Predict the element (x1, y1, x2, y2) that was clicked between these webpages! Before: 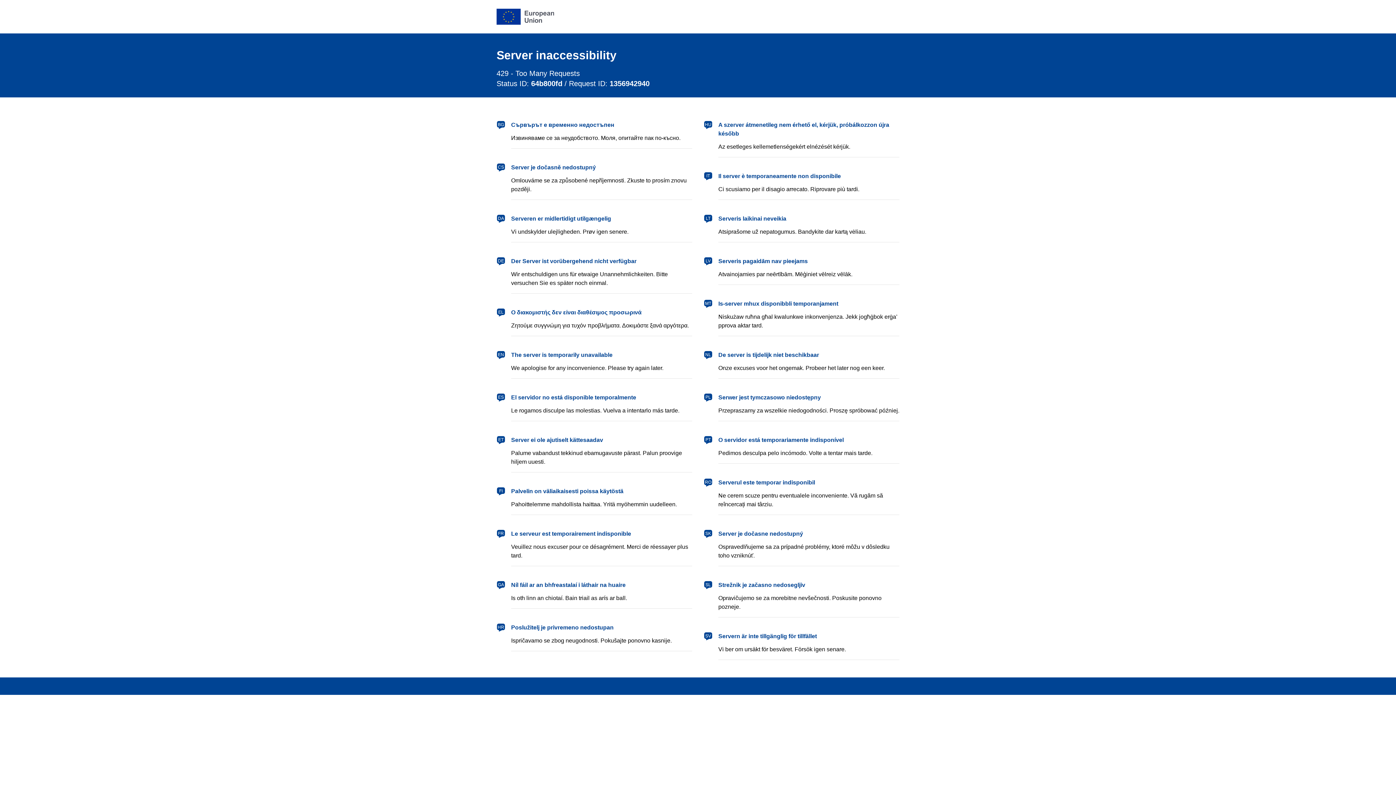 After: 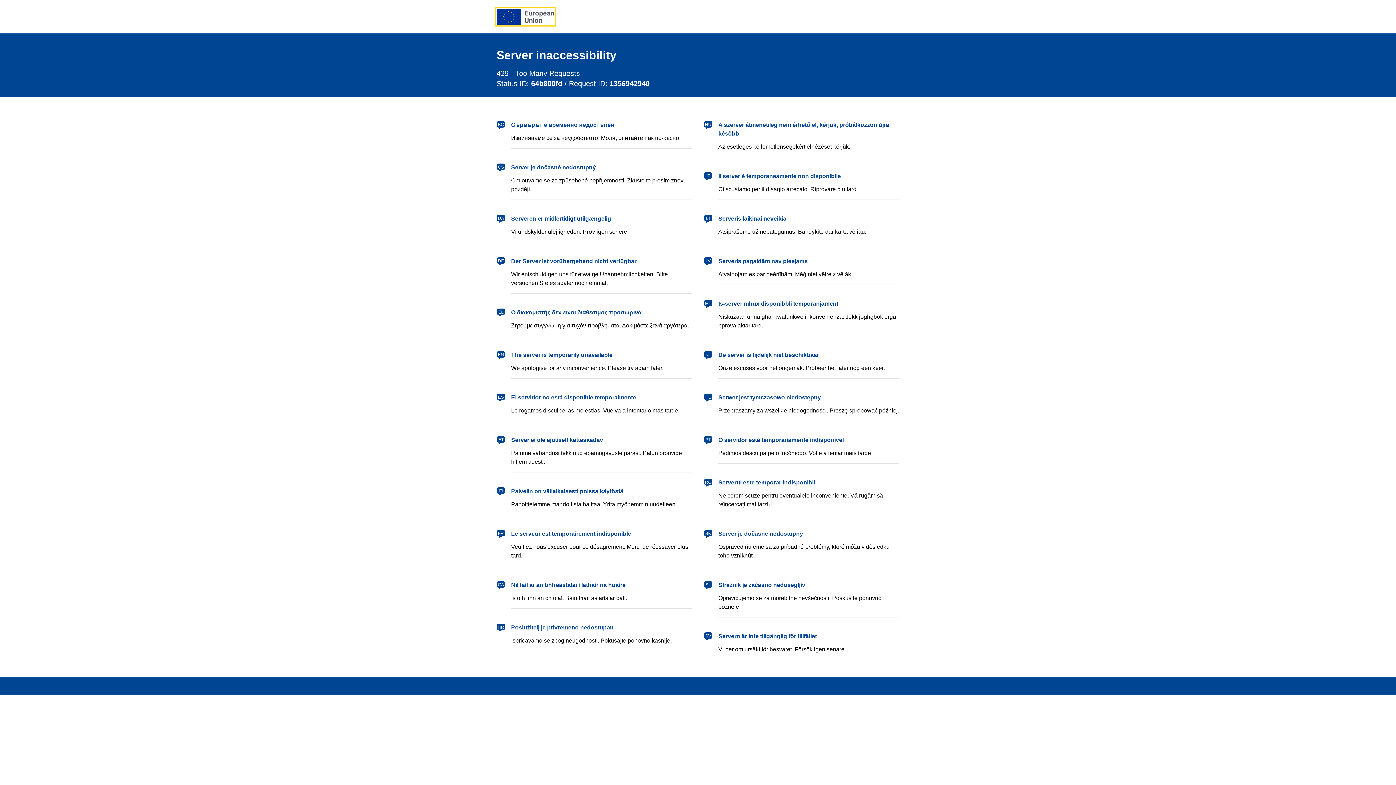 Action: bbox: (496, 8, 554, 24) label: European Union